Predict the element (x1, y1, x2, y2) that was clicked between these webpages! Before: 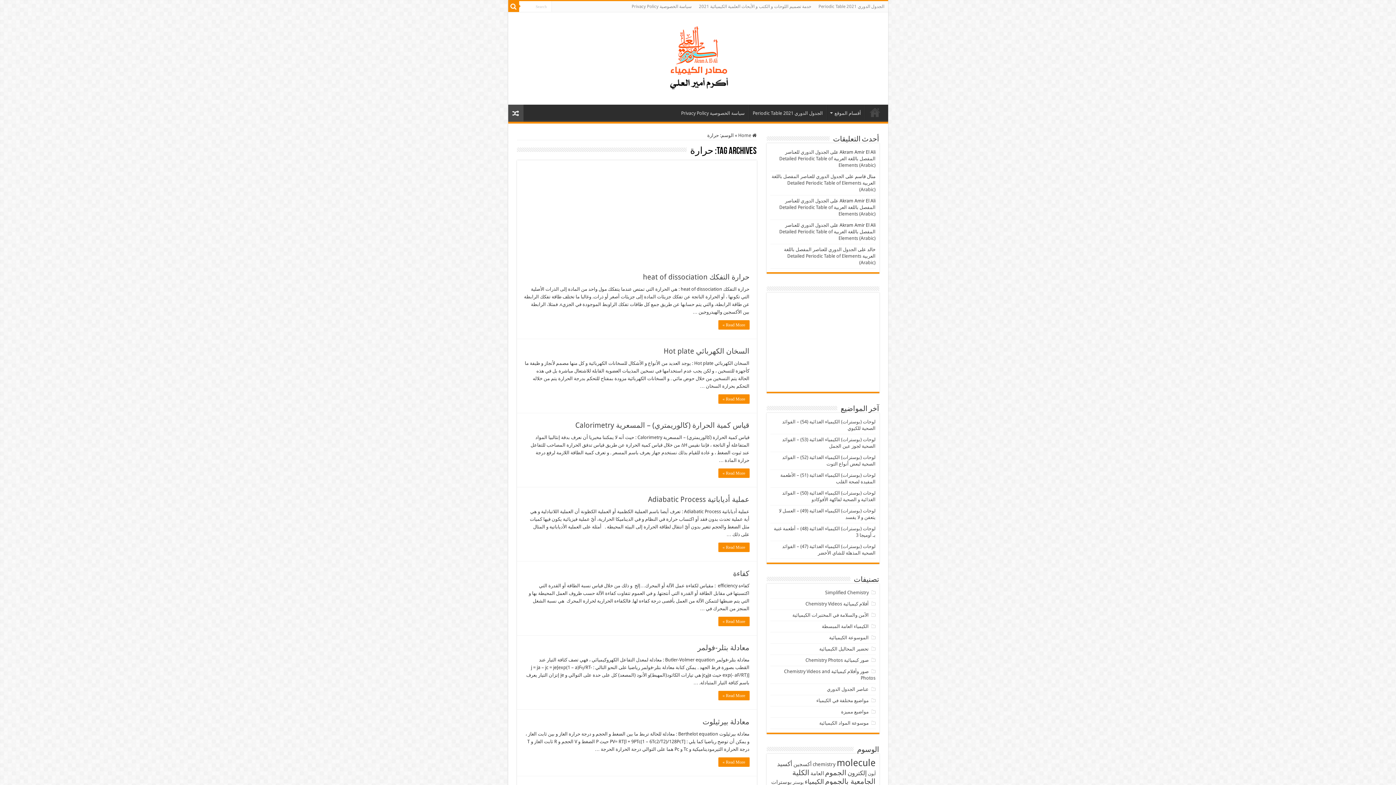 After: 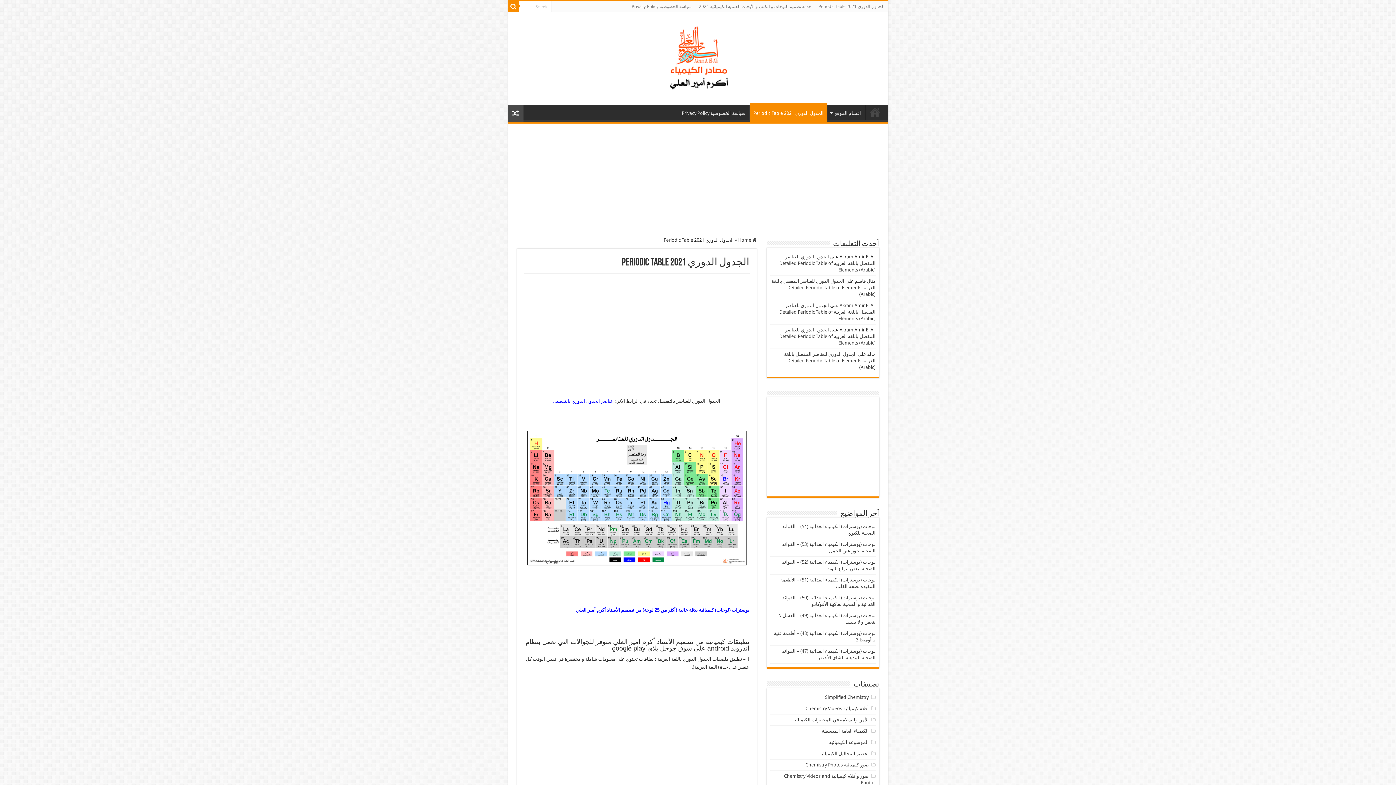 Action: label: الجدول الدوري 2021 Periodic Table bbox: (749, 104, 827, 120)